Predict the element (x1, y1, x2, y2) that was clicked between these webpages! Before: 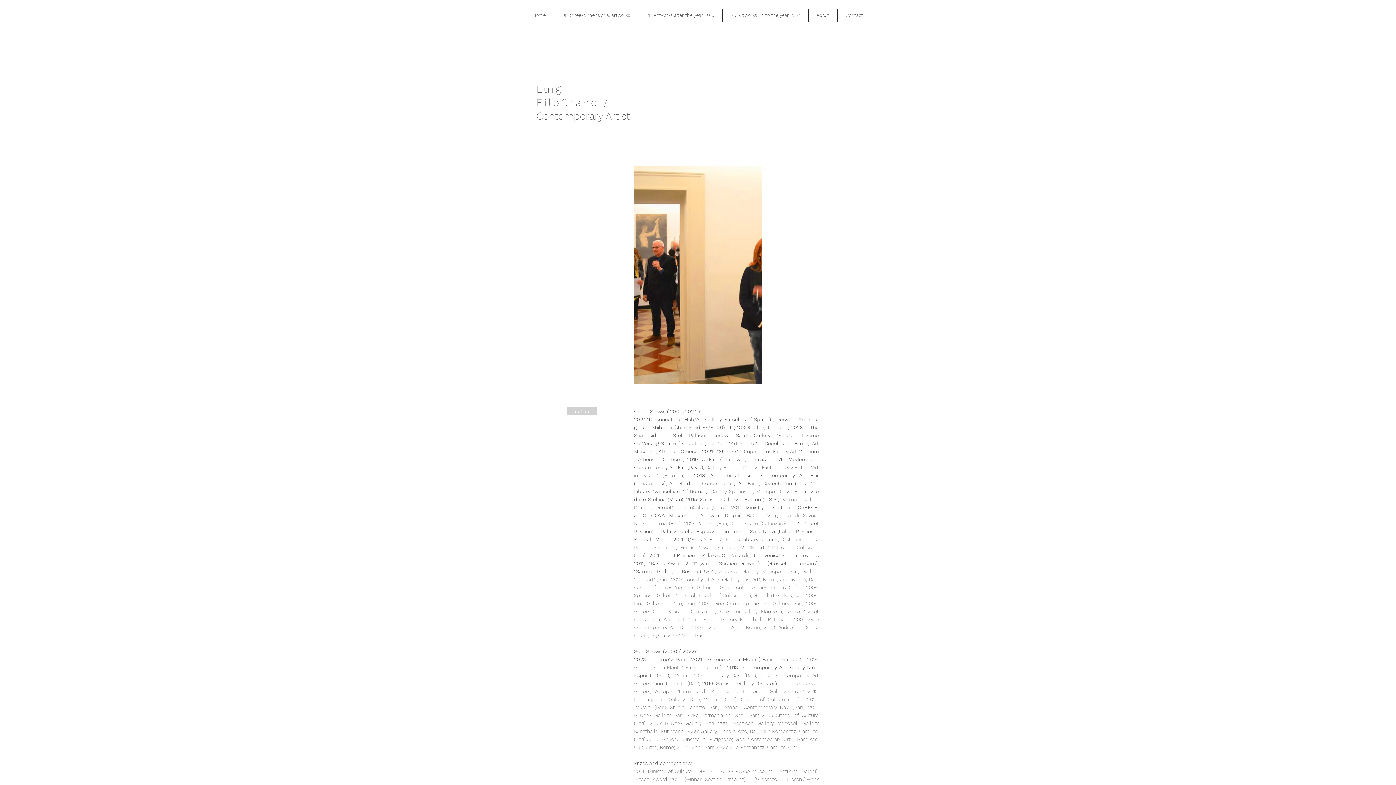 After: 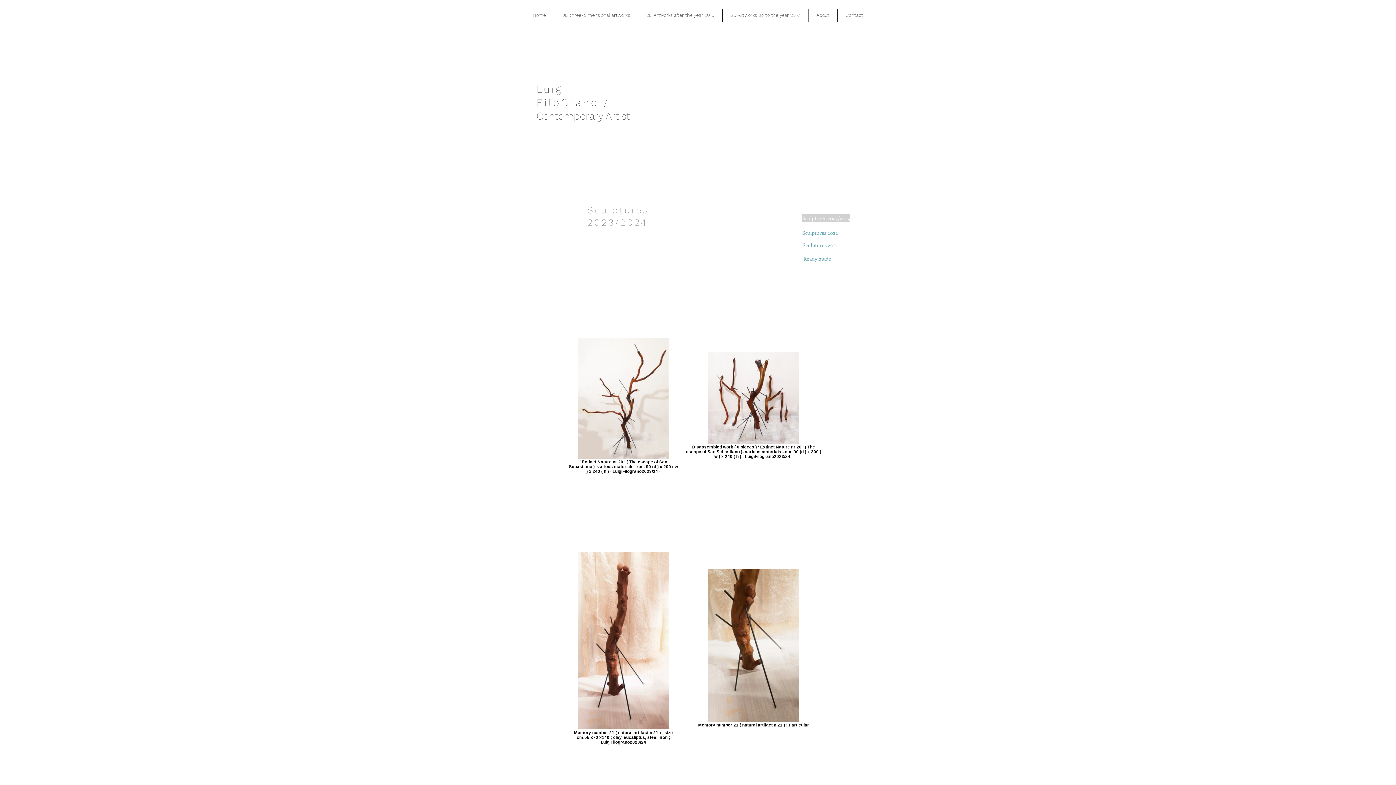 Action: bbox: (554, 8, 638, 21) label: 3D three-dimensional artworks